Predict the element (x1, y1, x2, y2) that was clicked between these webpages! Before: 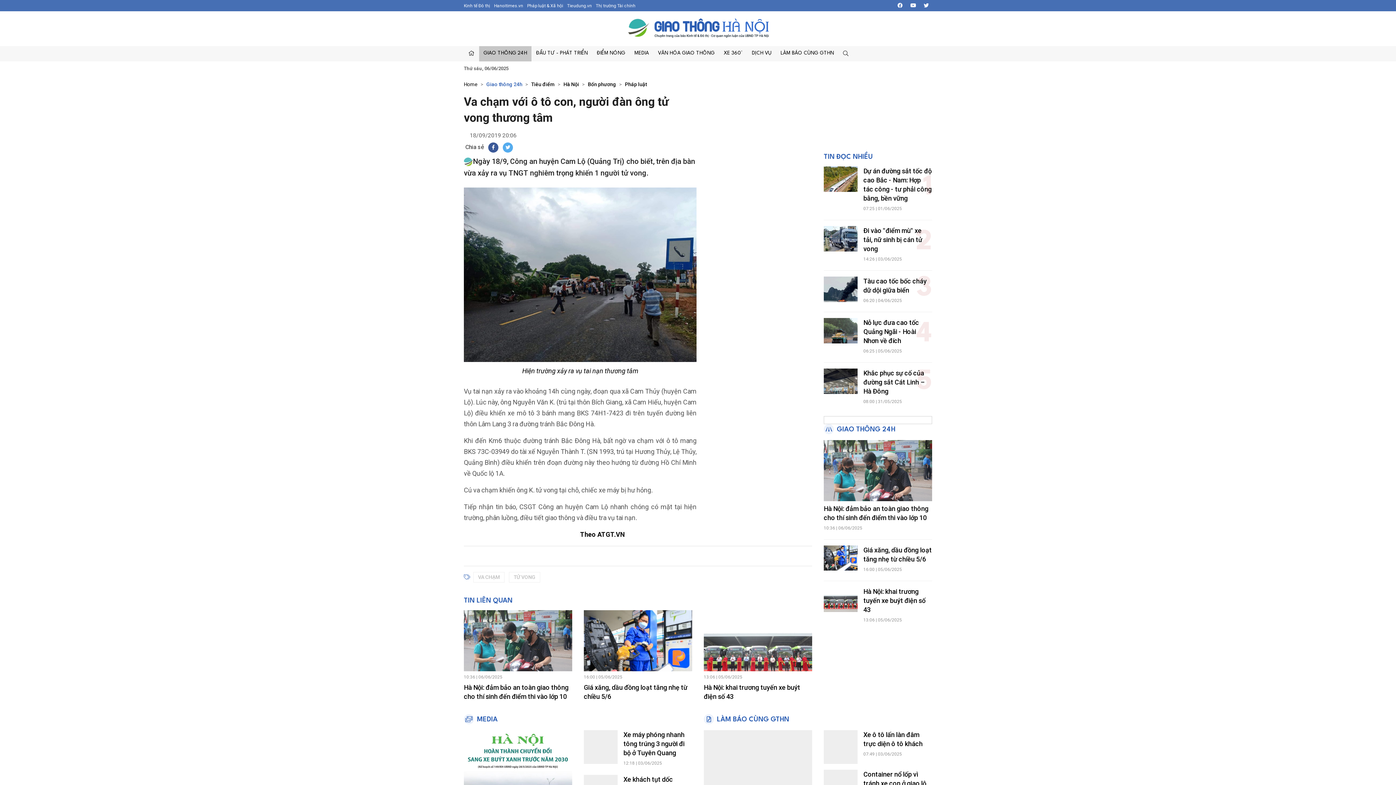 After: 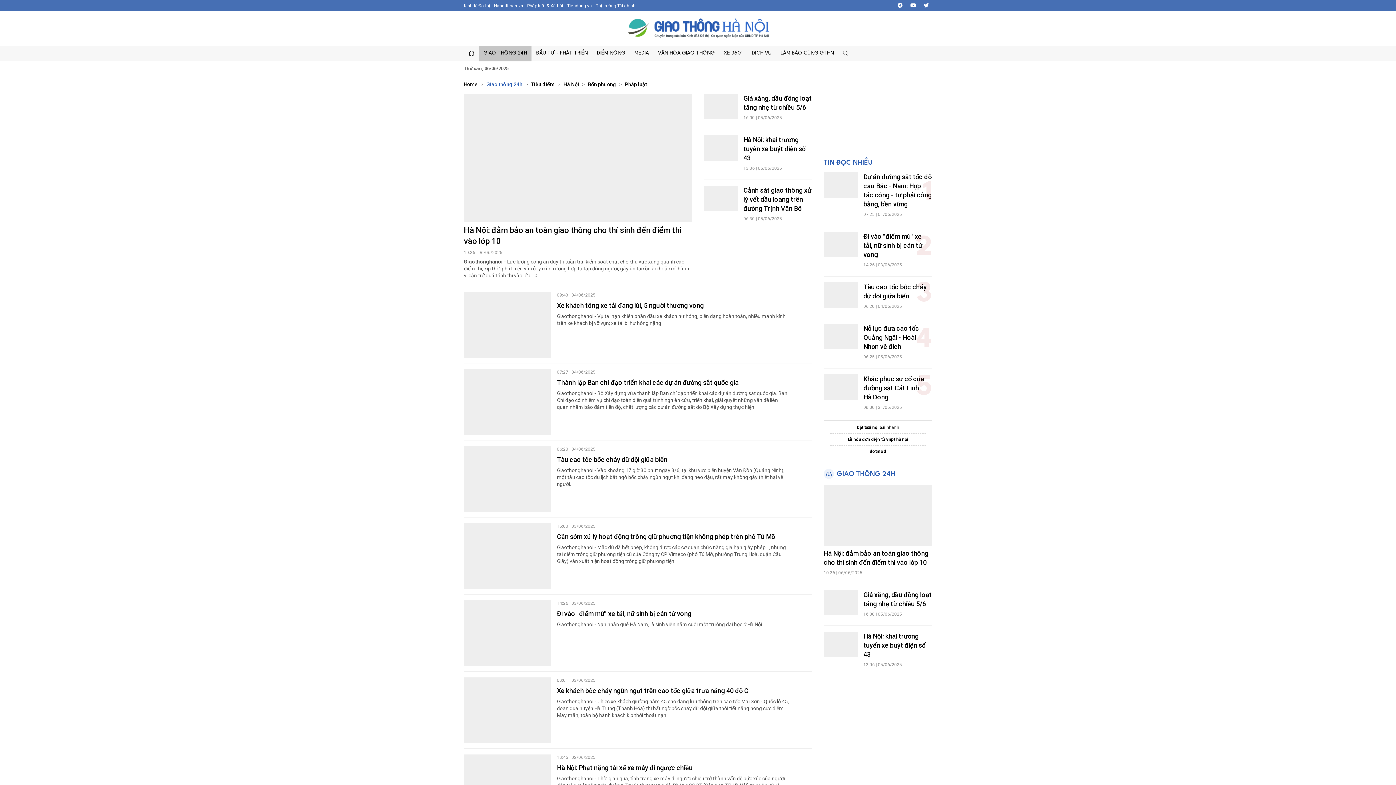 Action: label: GIAO THÔNG 24H bbox: (824, 424, 895, 434)